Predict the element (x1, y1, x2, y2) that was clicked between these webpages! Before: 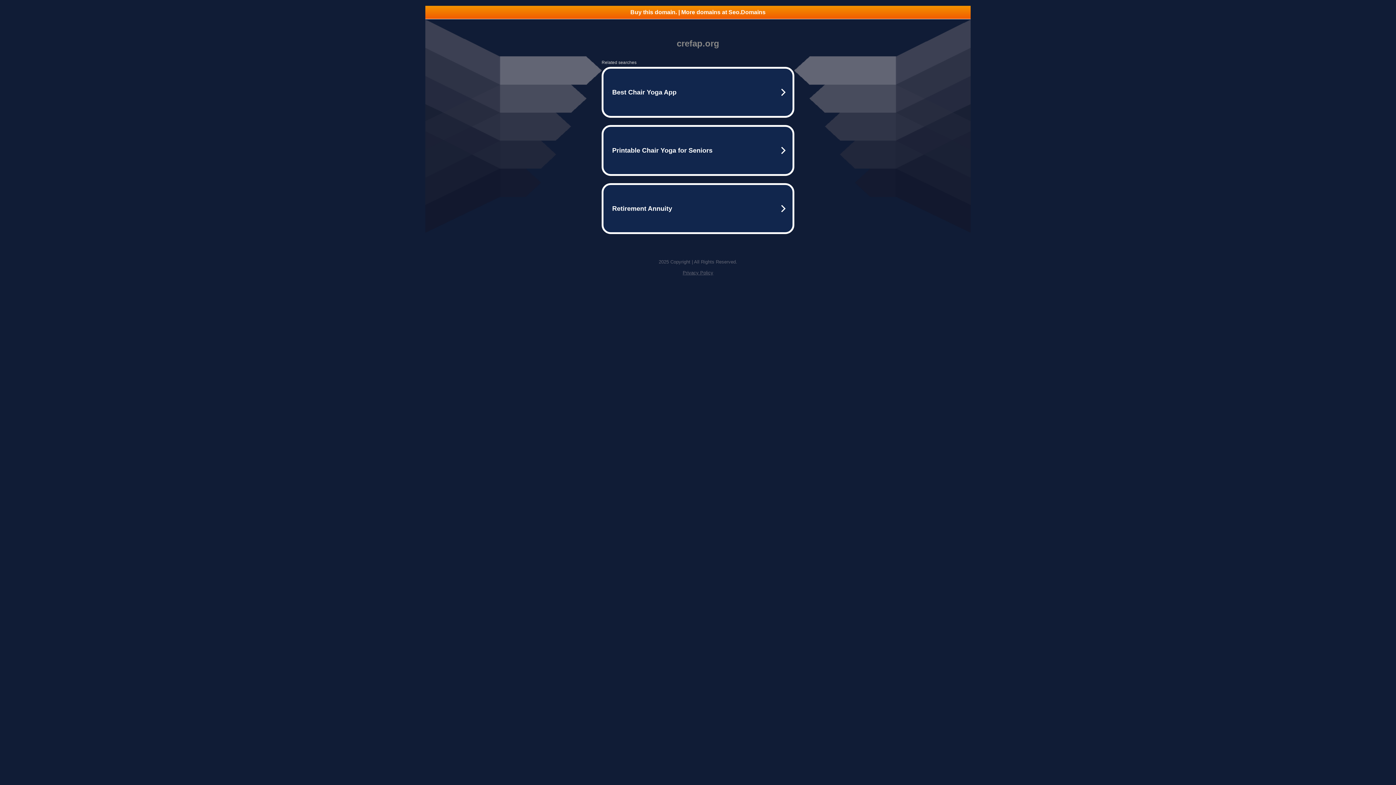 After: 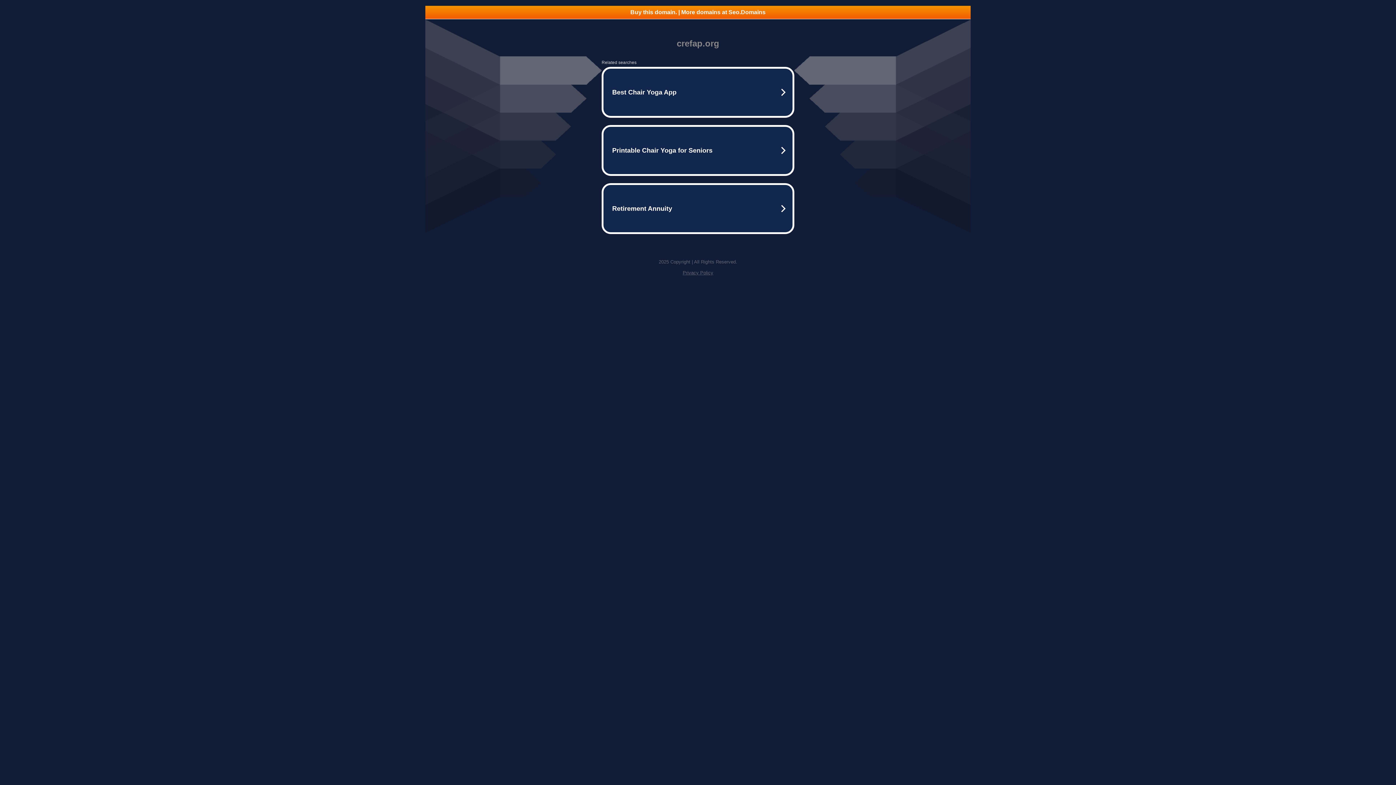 Action: label: Privacy Policy bbox: (682, 270, 713, 275)